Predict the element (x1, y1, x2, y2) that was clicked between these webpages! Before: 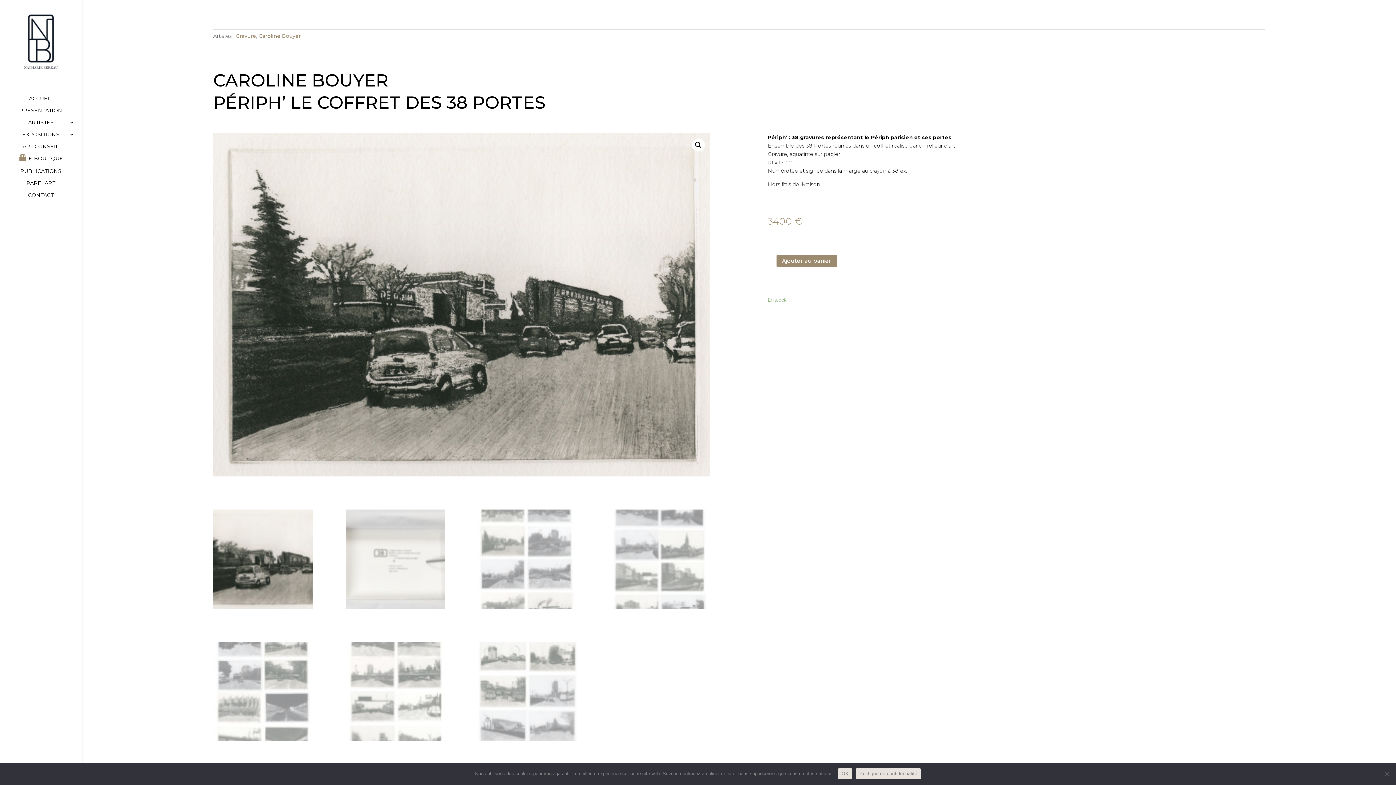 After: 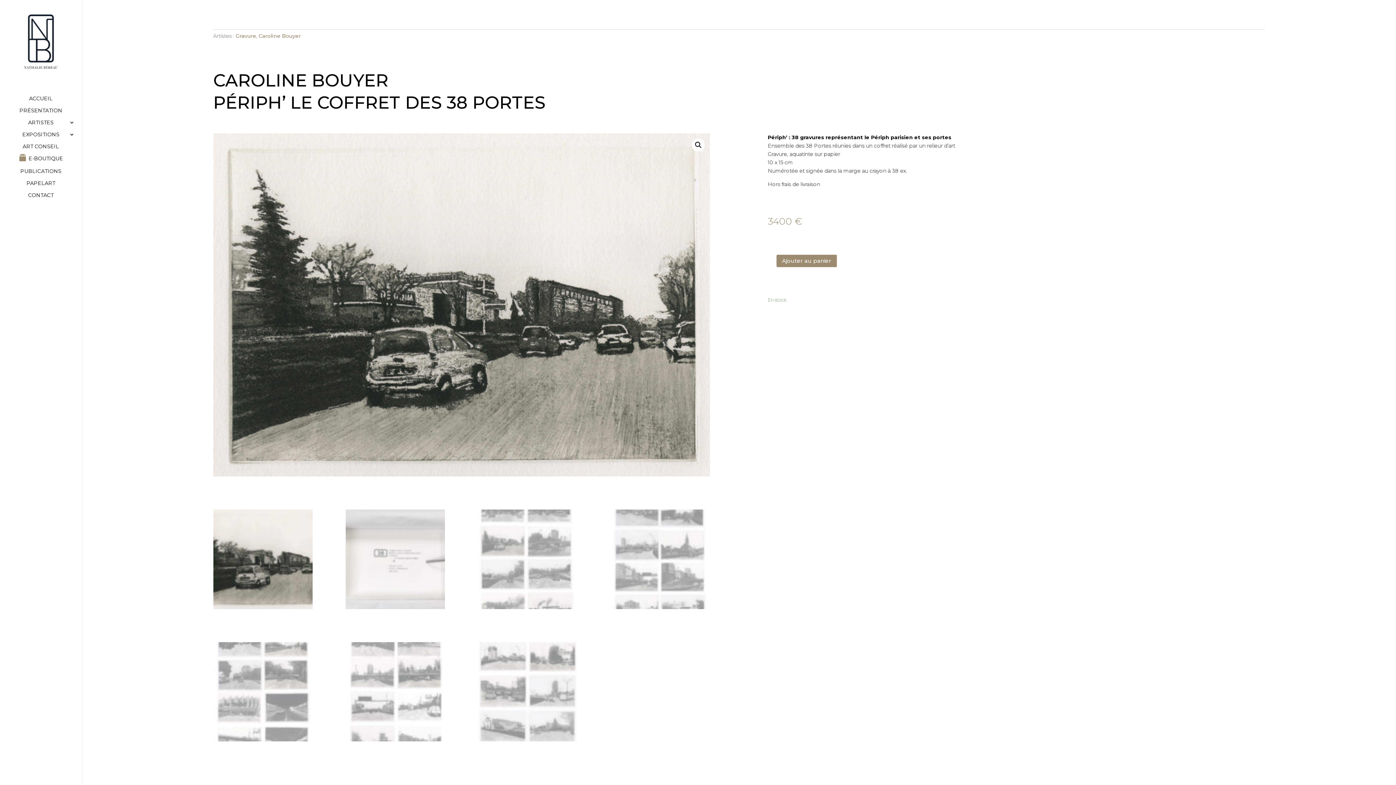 Action: bbox: (213, 133, 710, 476)